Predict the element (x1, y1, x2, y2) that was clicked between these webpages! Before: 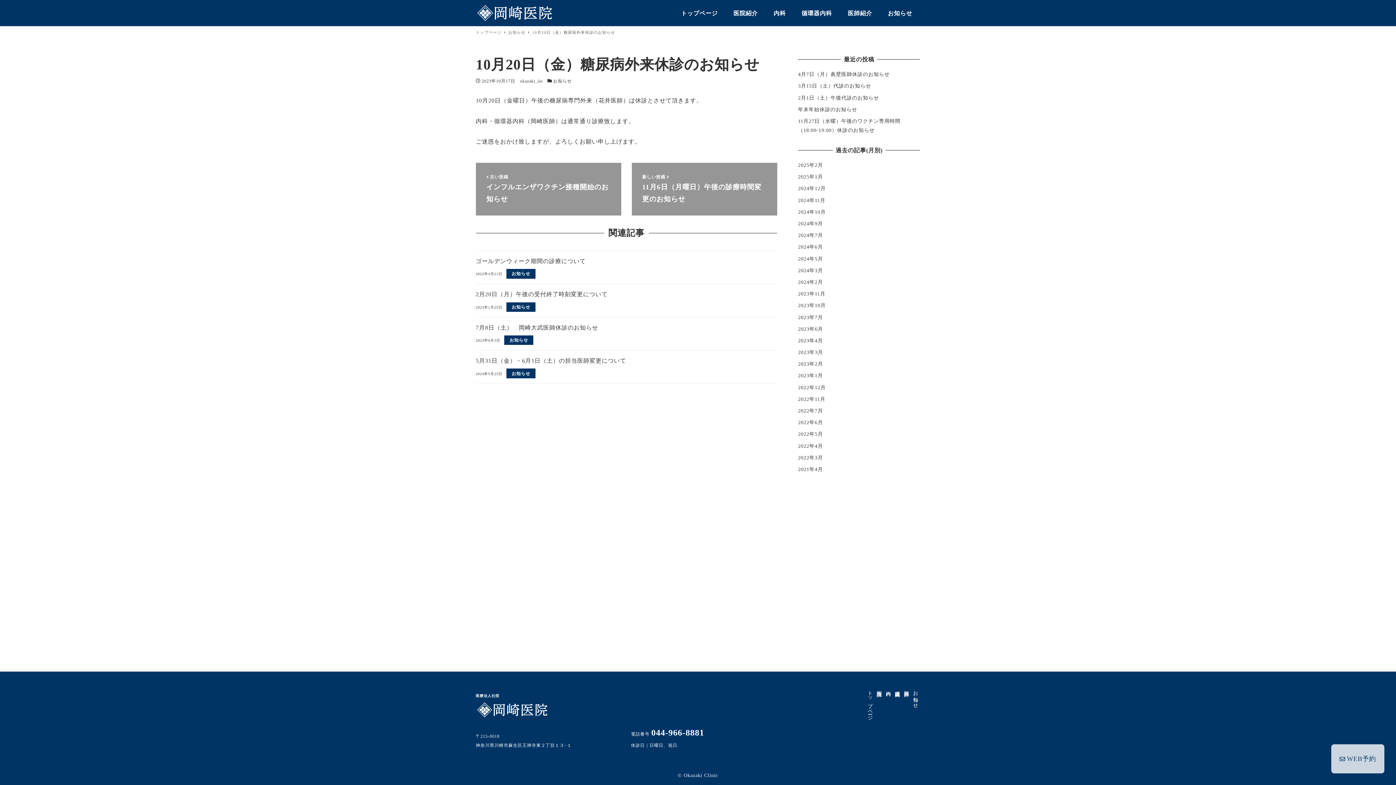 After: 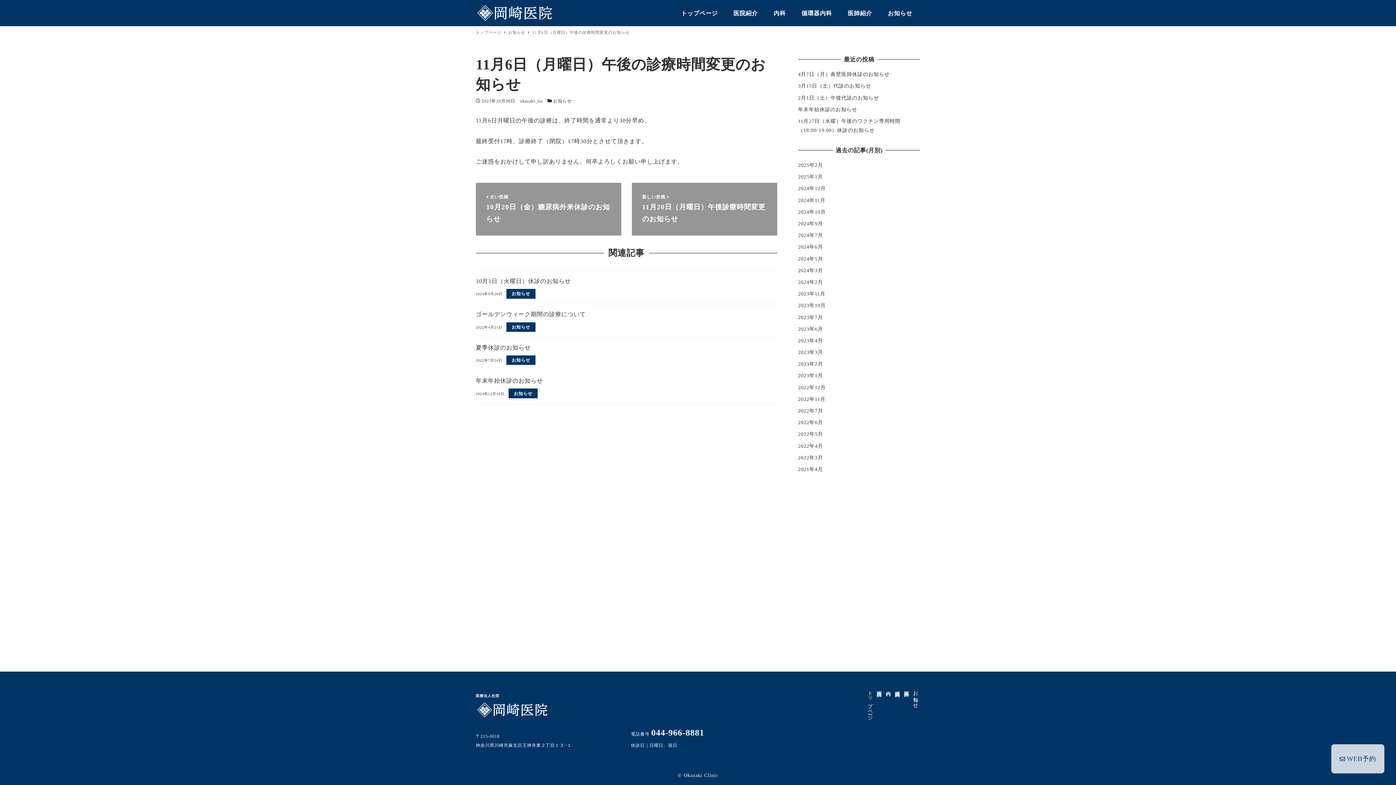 Action: bbox: (631, 162, 777, 215) label: 新しい投稿 
11月6日（月曜日）午後の診療時間変更のお知らせ